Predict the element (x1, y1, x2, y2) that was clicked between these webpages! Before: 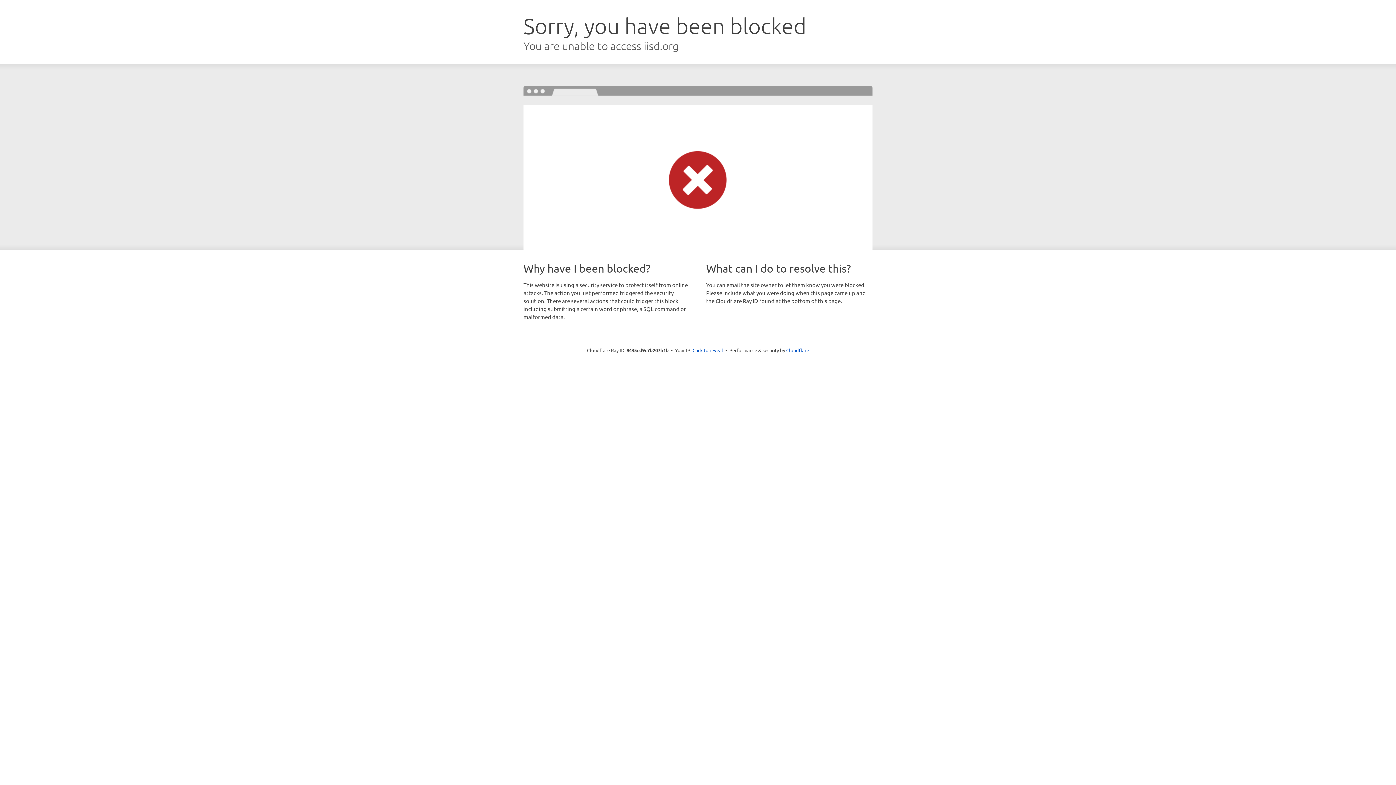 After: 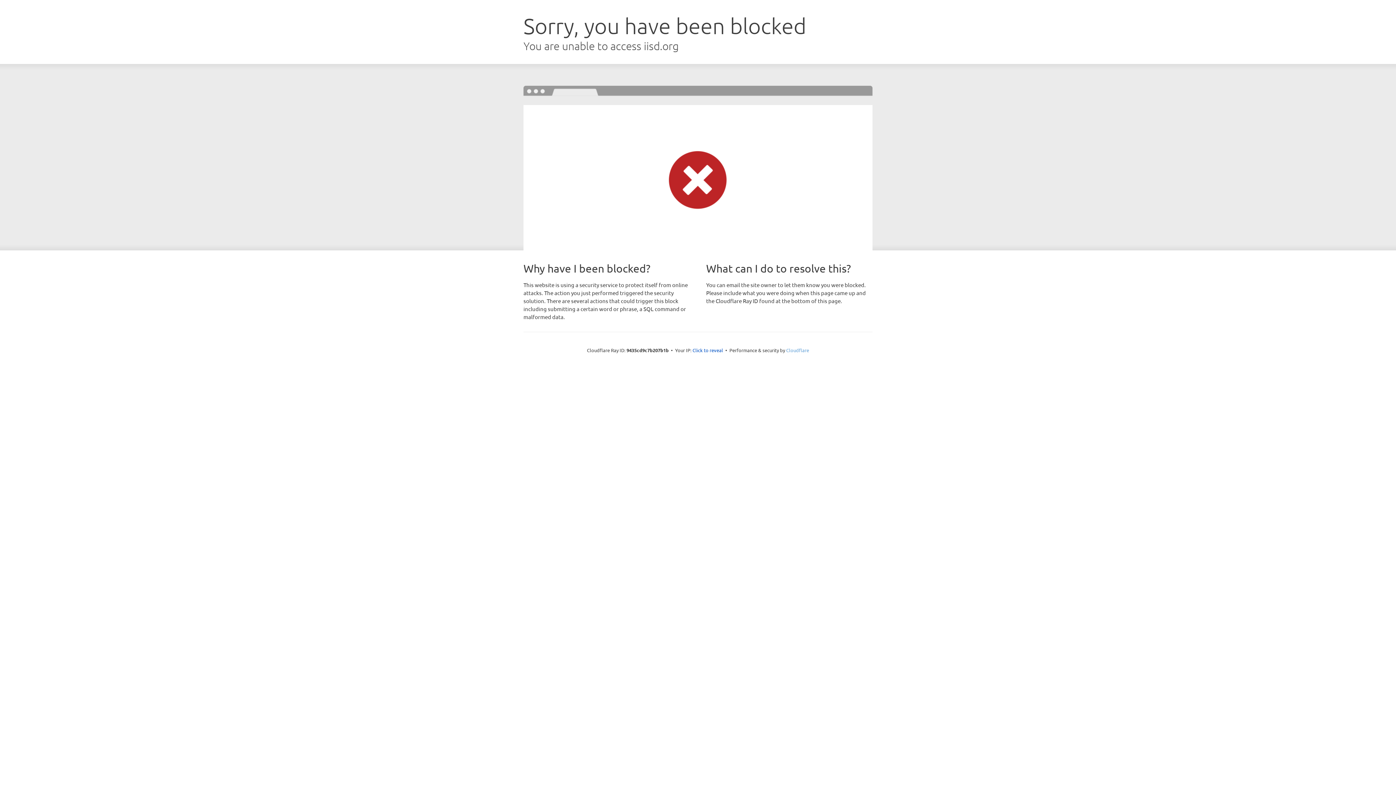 Action: bbox: (786, 347, 809, 353) label: Cloudflare